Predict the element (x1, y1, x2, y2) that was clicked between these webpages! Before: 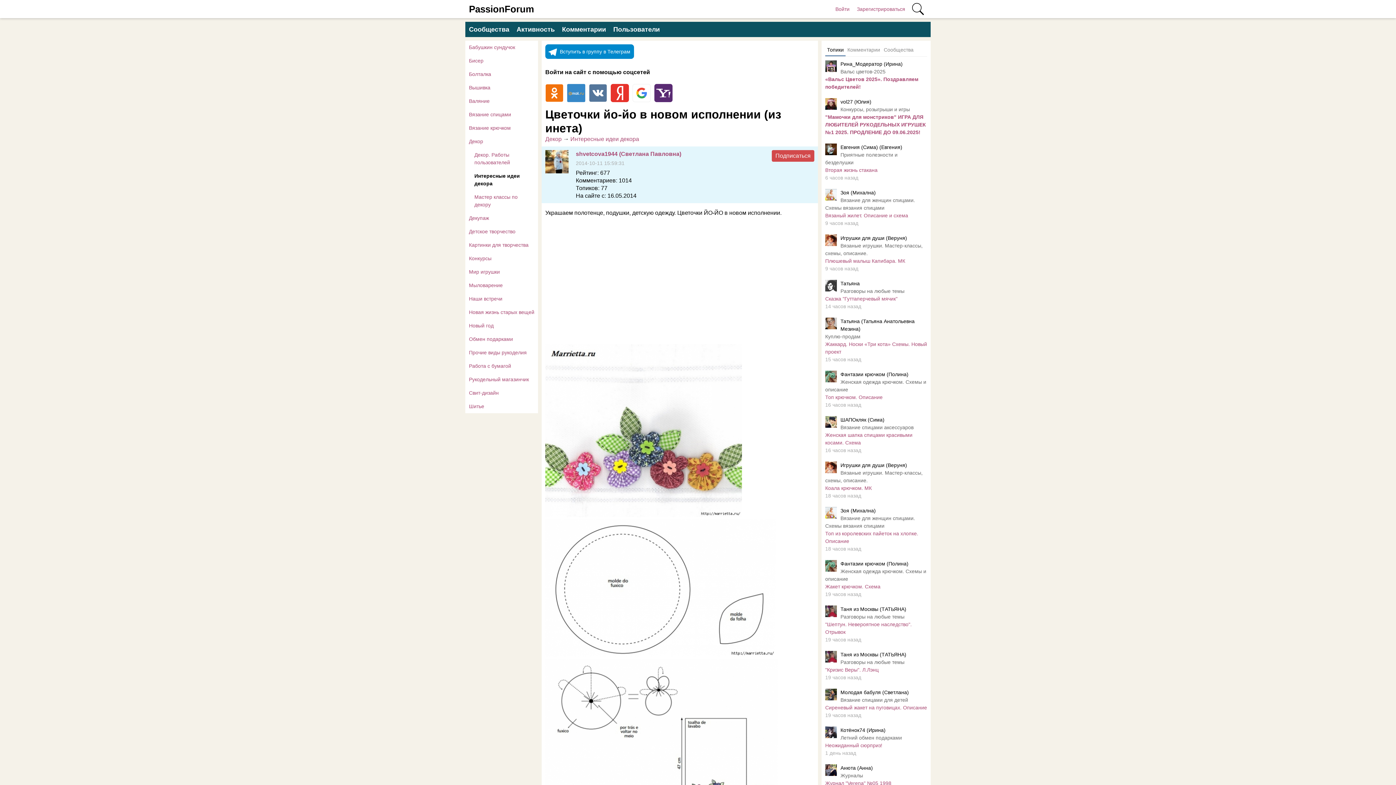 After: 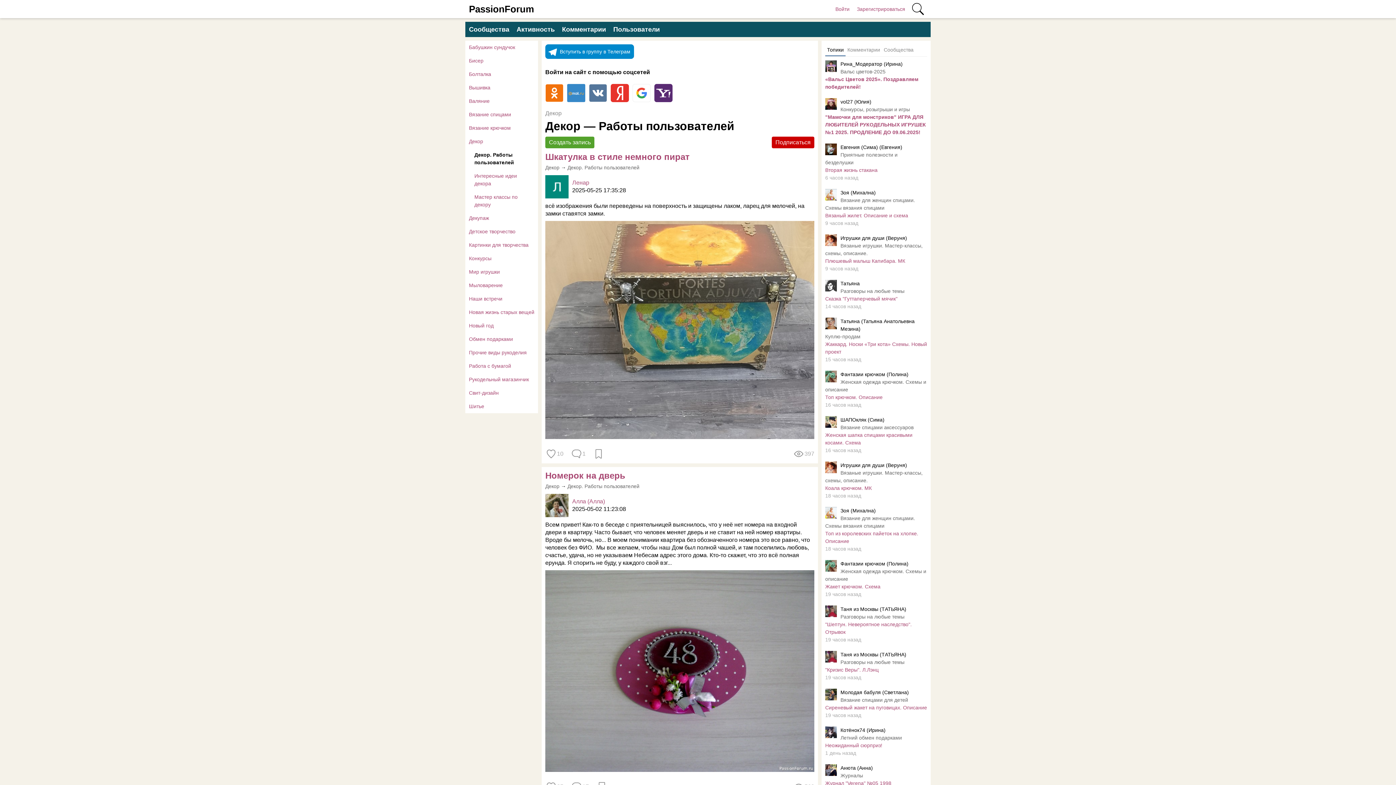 Action: label: Декор. Работы пользователей bbox: (465, 148, 538, 169)